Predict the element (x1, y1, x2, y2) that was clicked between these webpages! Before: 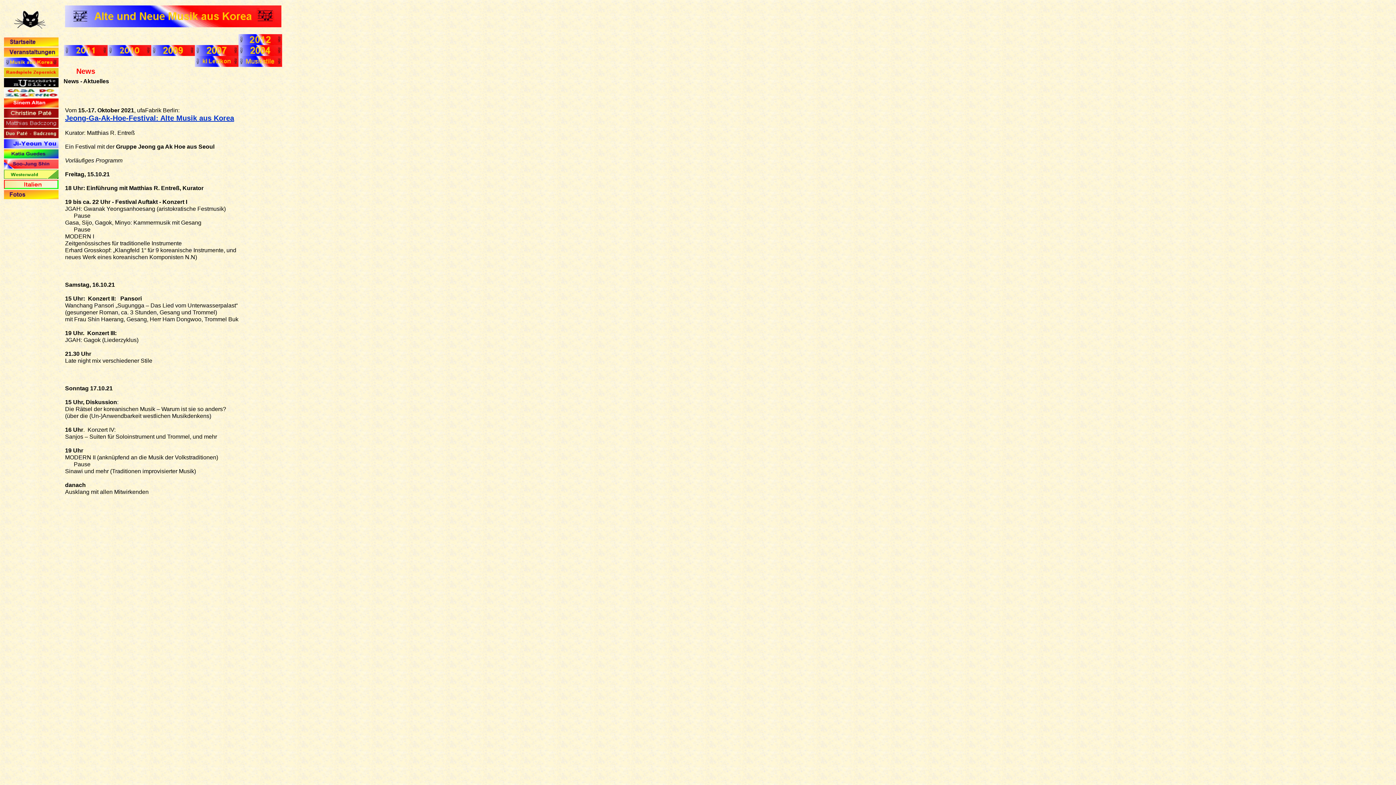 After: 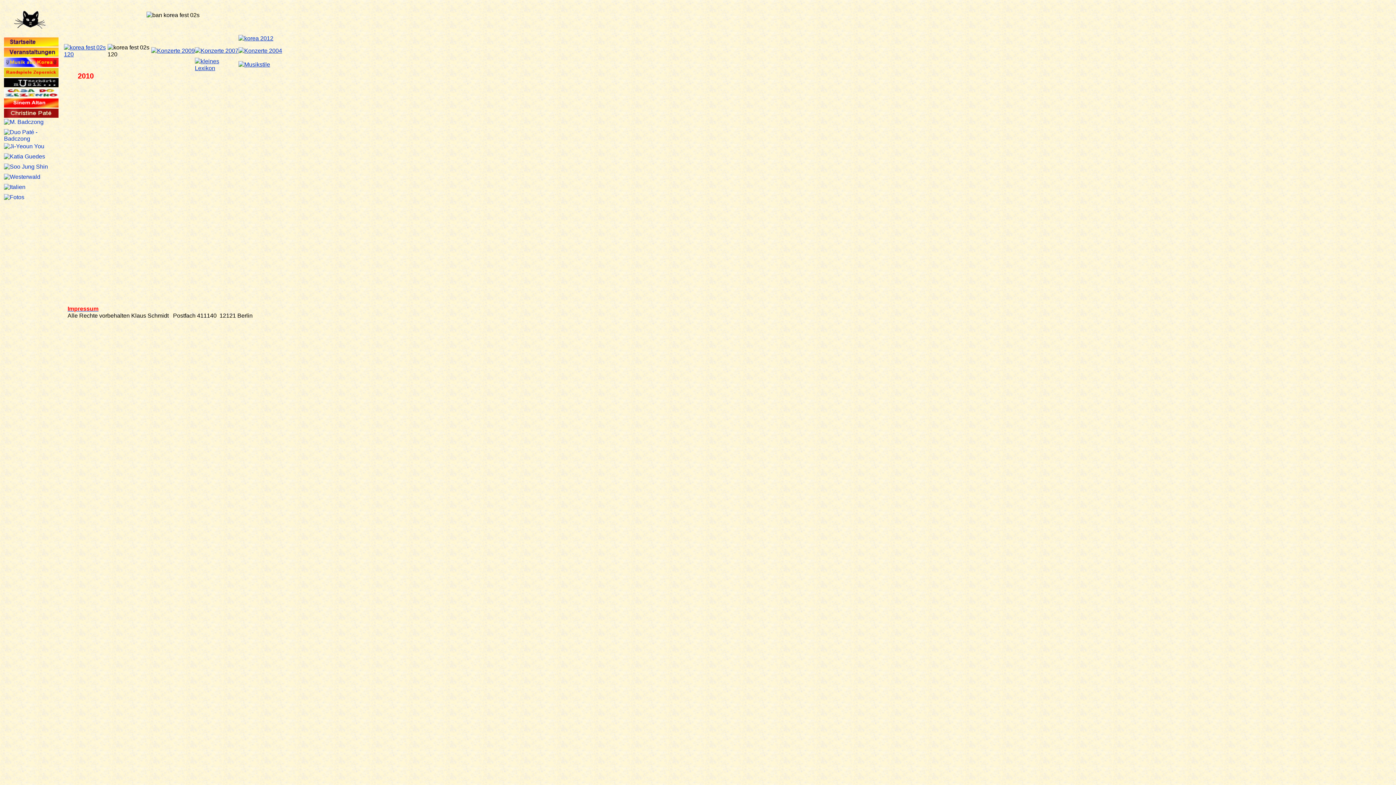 Action: bbox: (107, 45, 151, 51)